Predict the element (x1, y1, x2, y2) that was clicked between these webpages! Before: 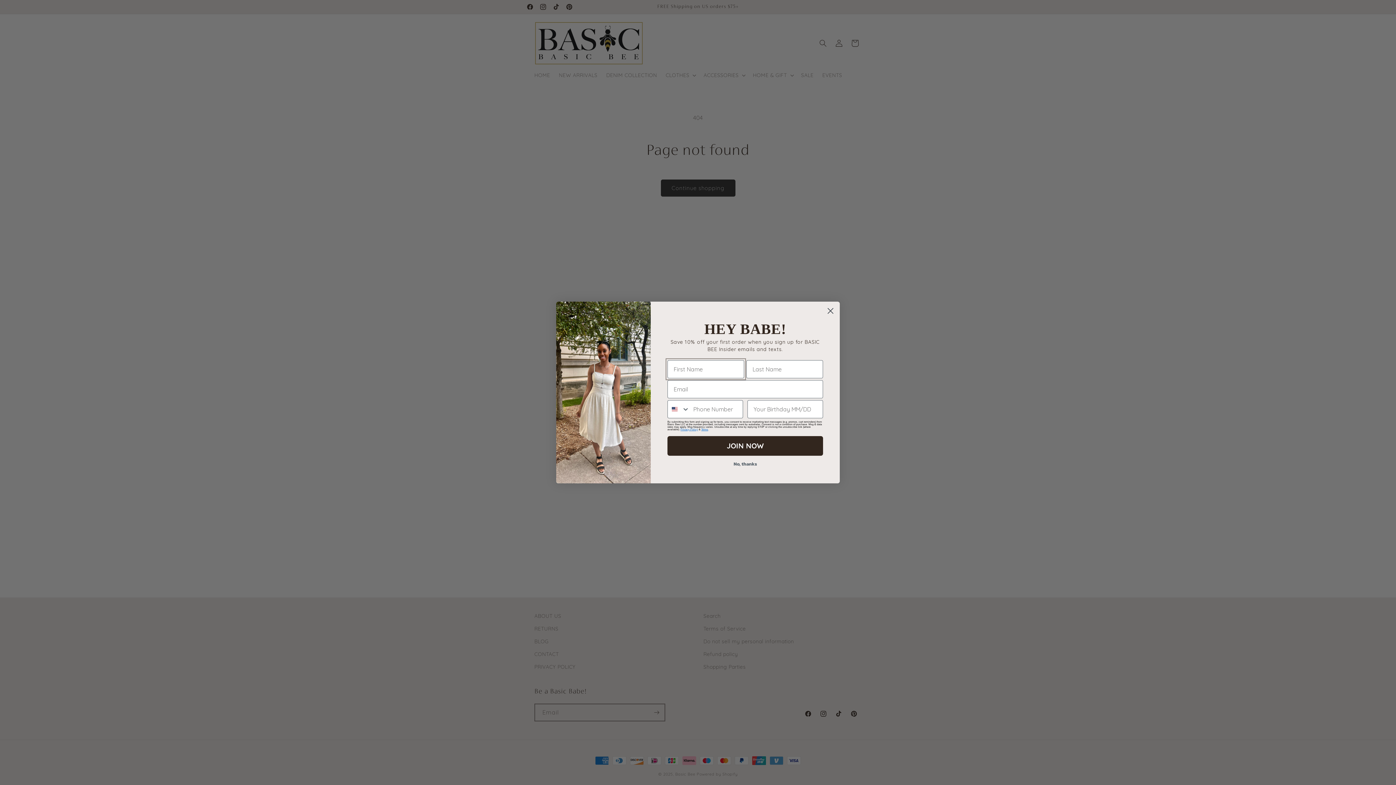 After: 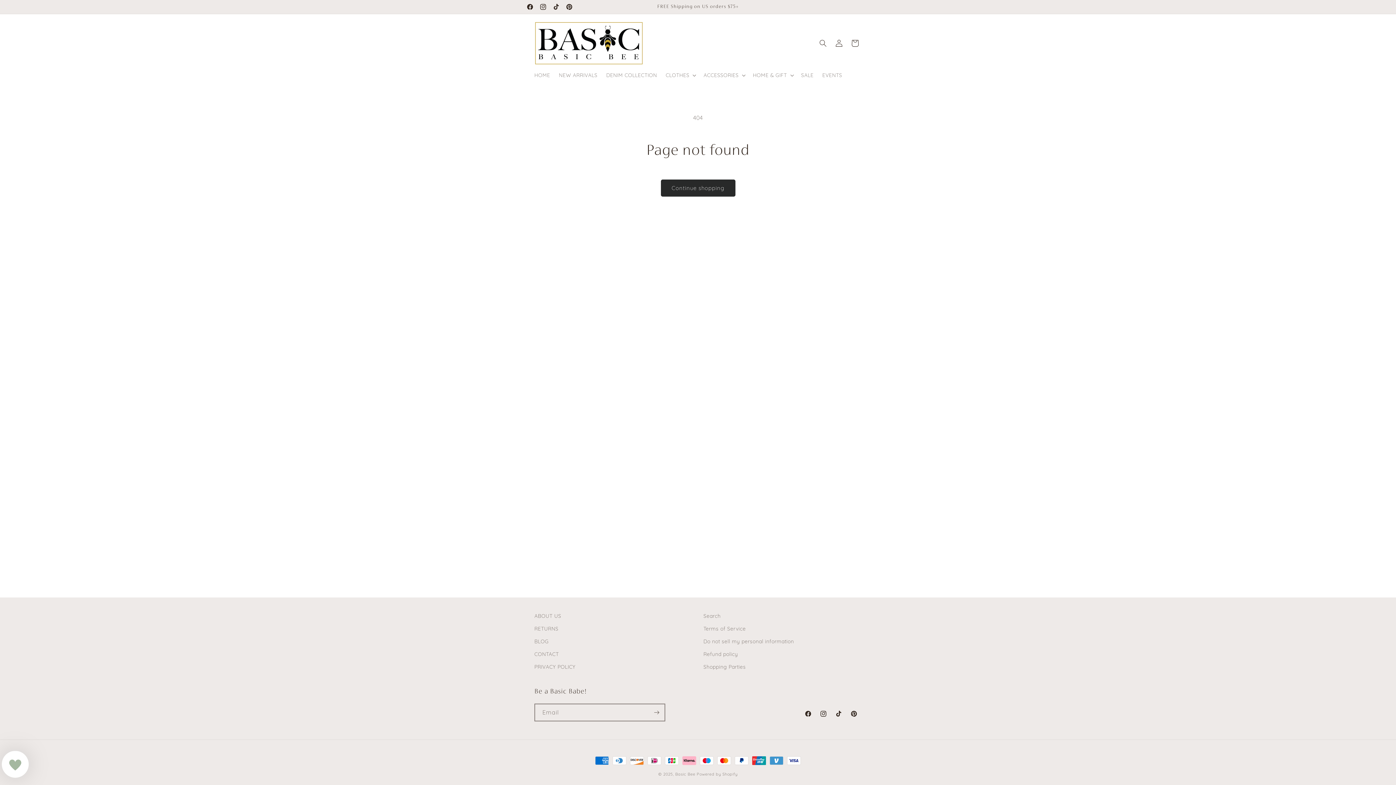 Action: bbox: (667, 457, 823, 470) label: No, thanks